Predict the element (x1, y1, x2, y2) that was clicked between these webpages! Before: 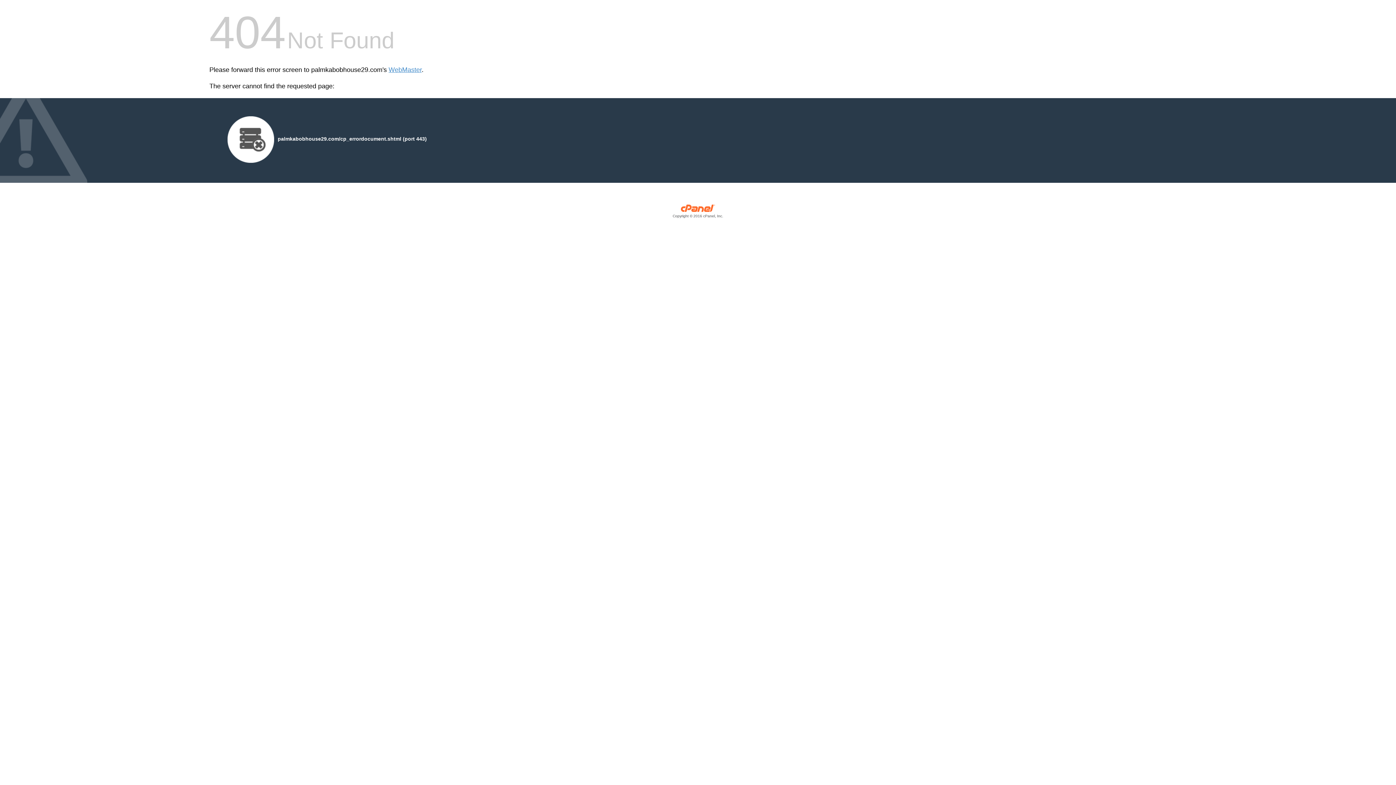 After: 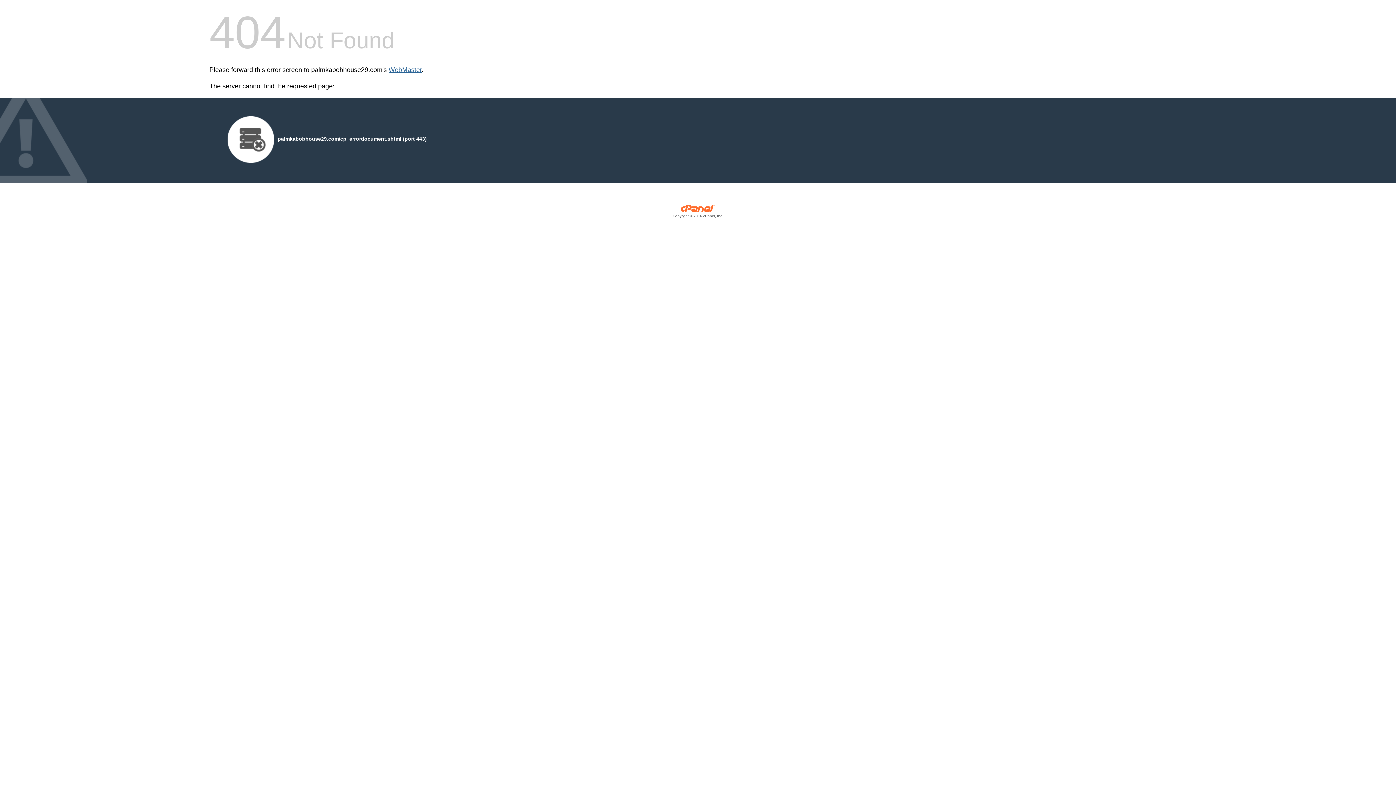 Action: bbox: (388, 66, 421, 73) label: WebMaster